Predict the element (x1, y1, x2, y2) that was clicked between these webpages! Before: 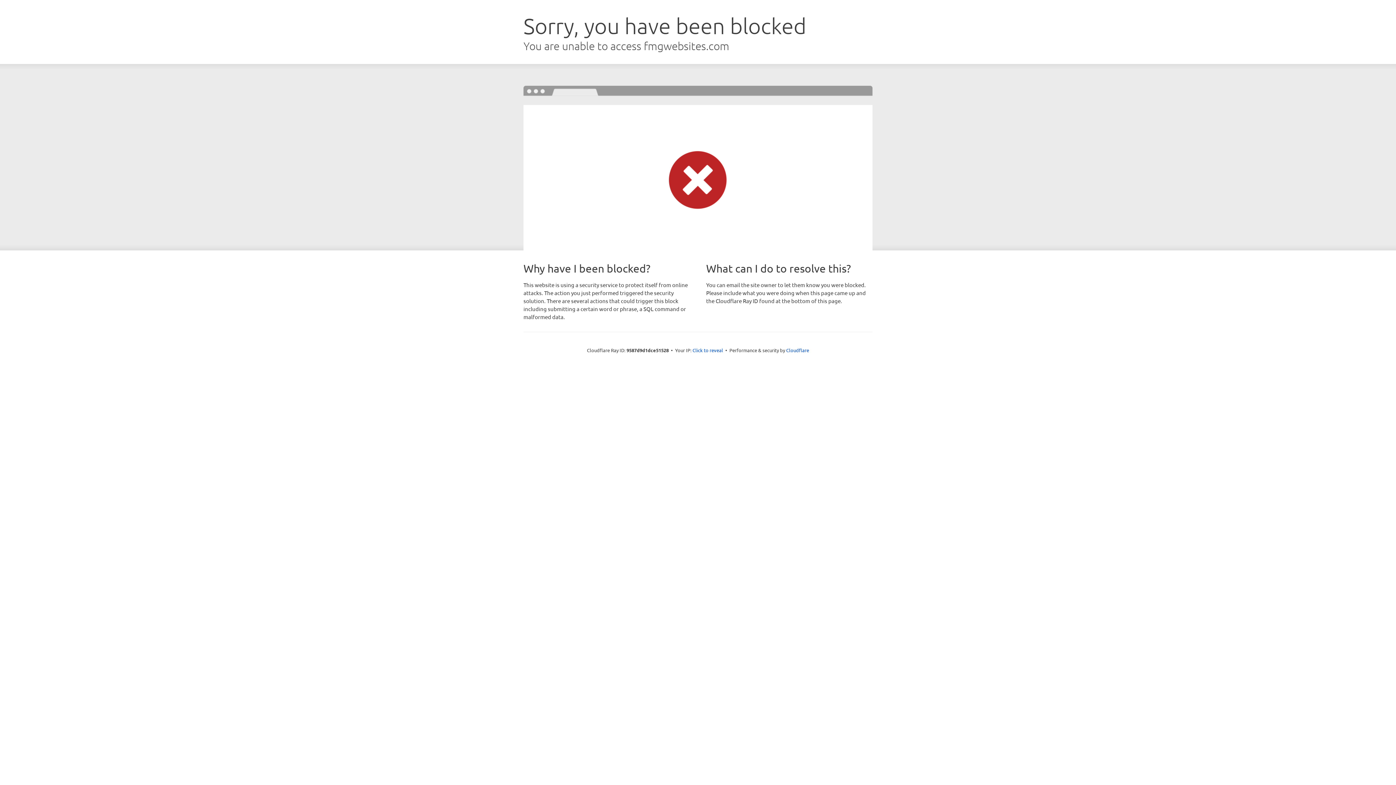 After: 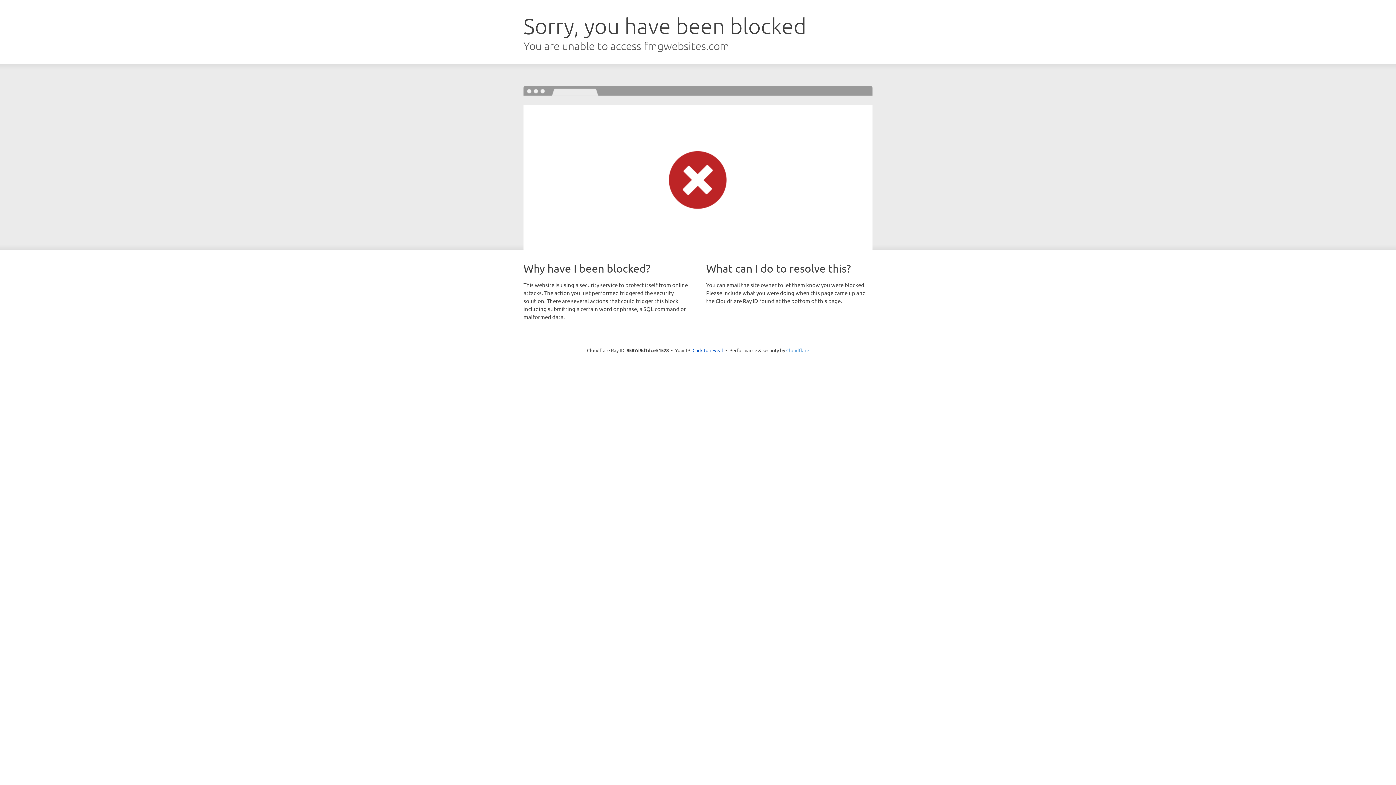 Action: label: Cloudflare bbox: (786, 347, 809, 353)